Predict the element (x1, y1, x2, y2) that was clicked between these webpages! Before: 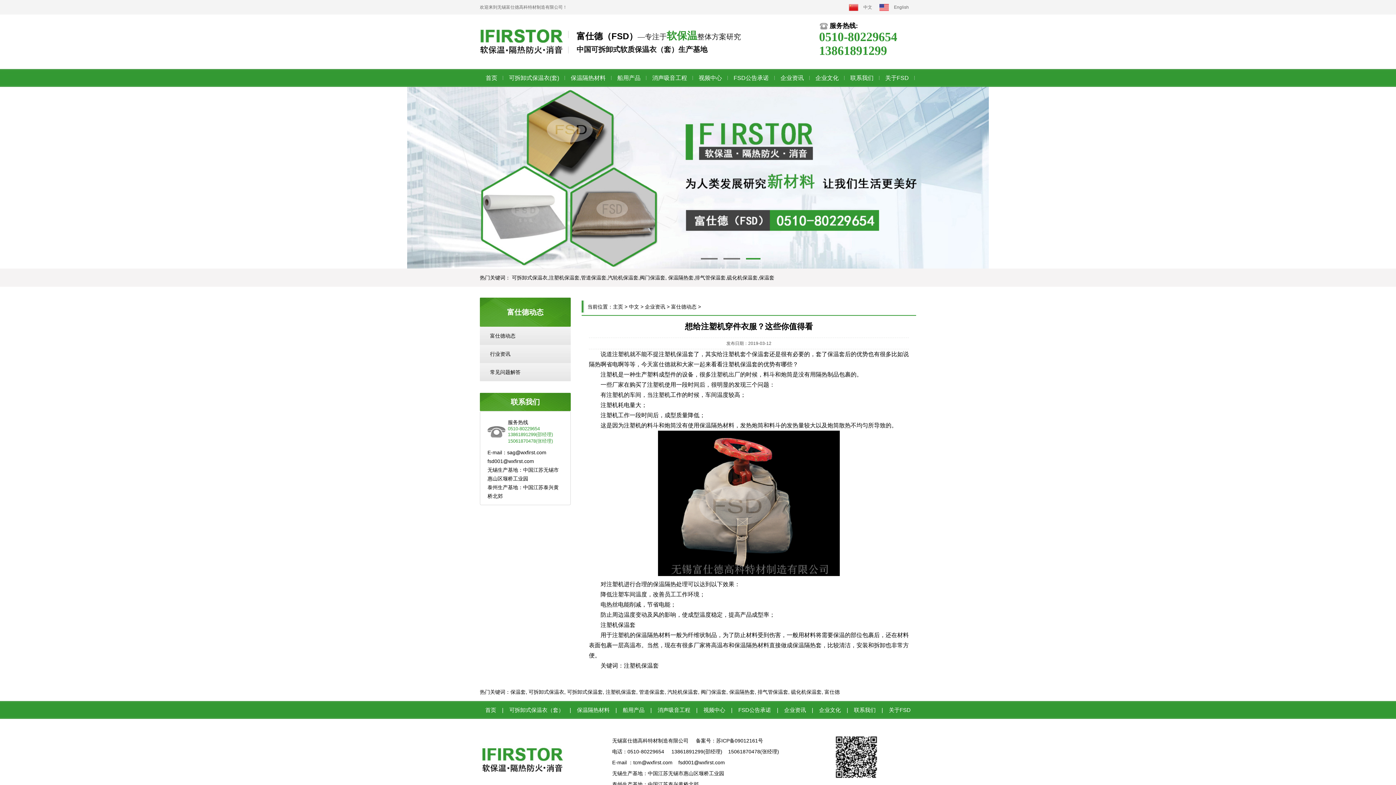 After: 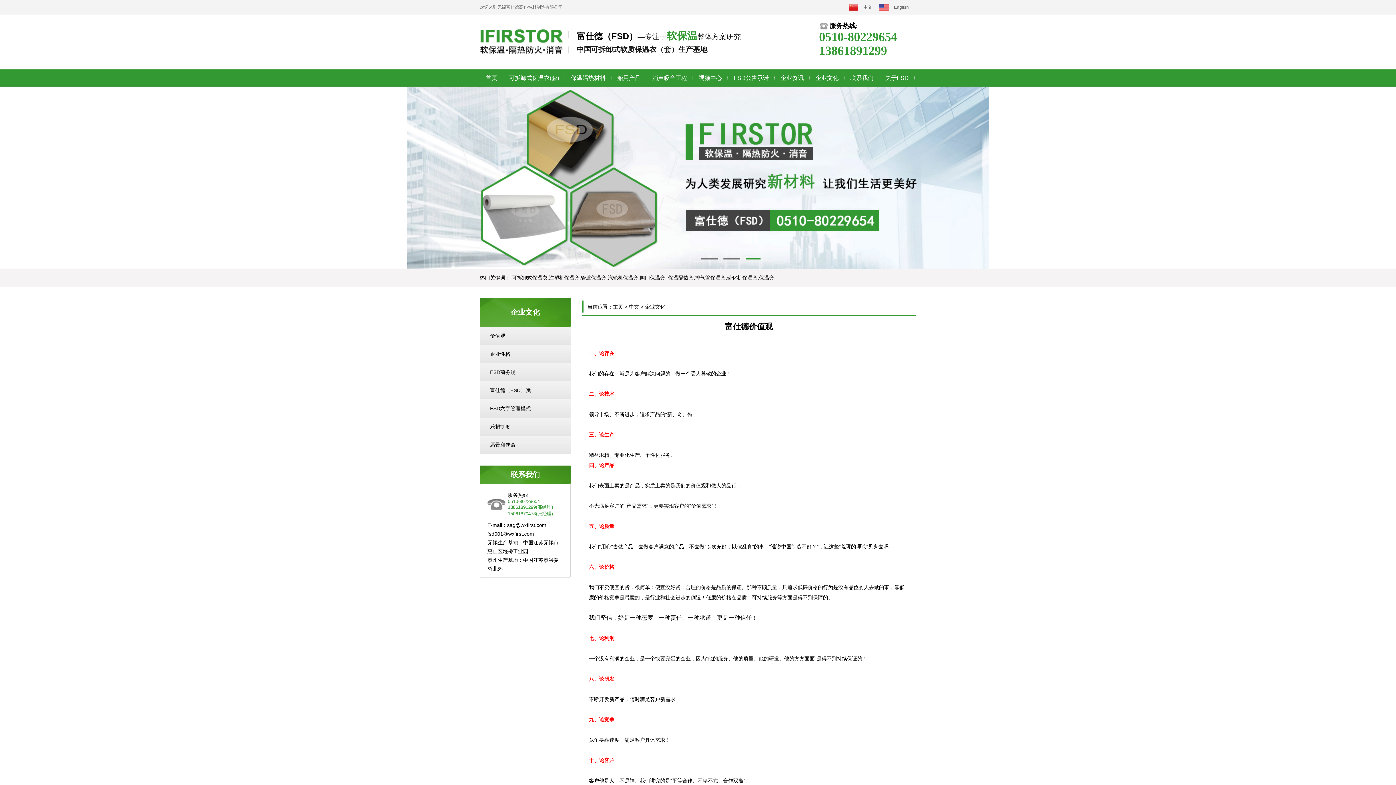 Action: bbox: (813, 707, 846, 713) label: 企业文化